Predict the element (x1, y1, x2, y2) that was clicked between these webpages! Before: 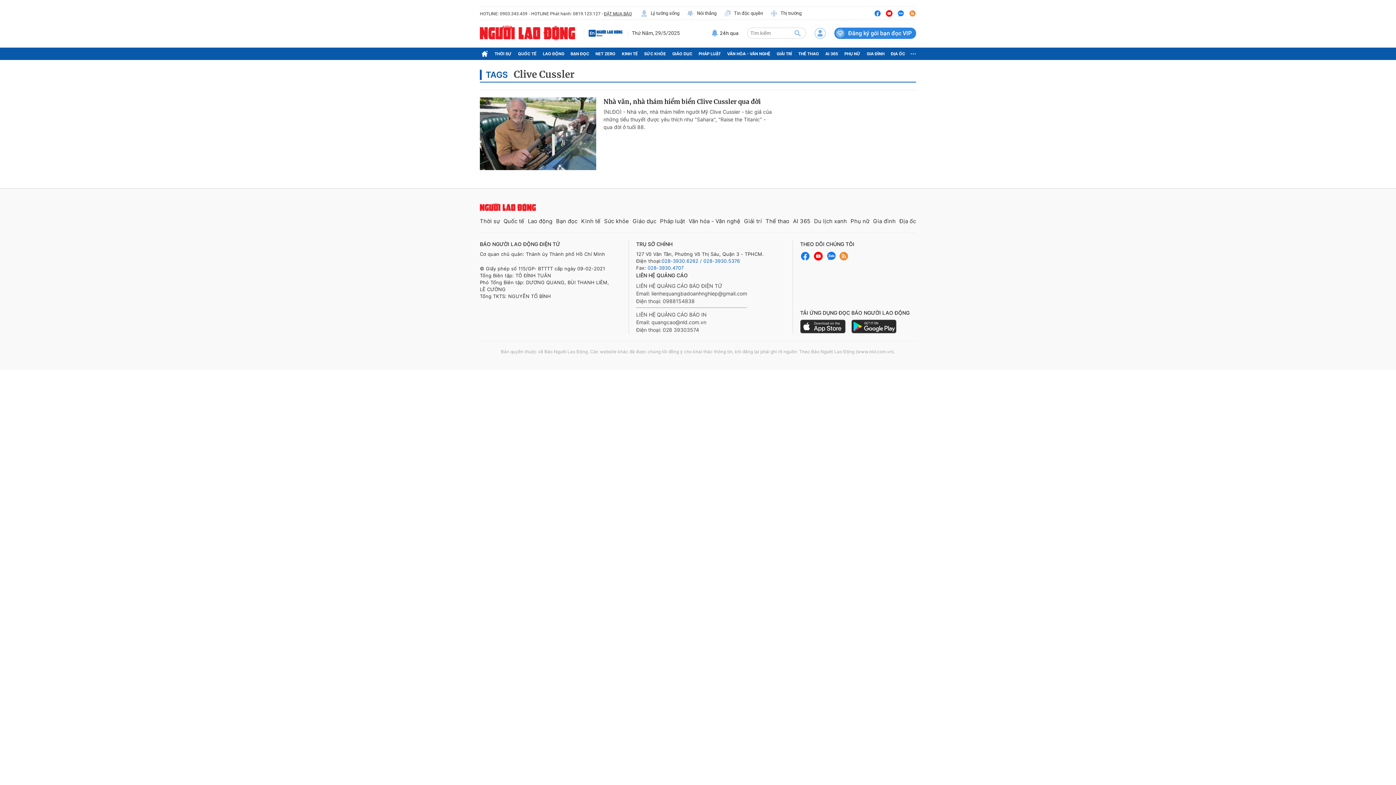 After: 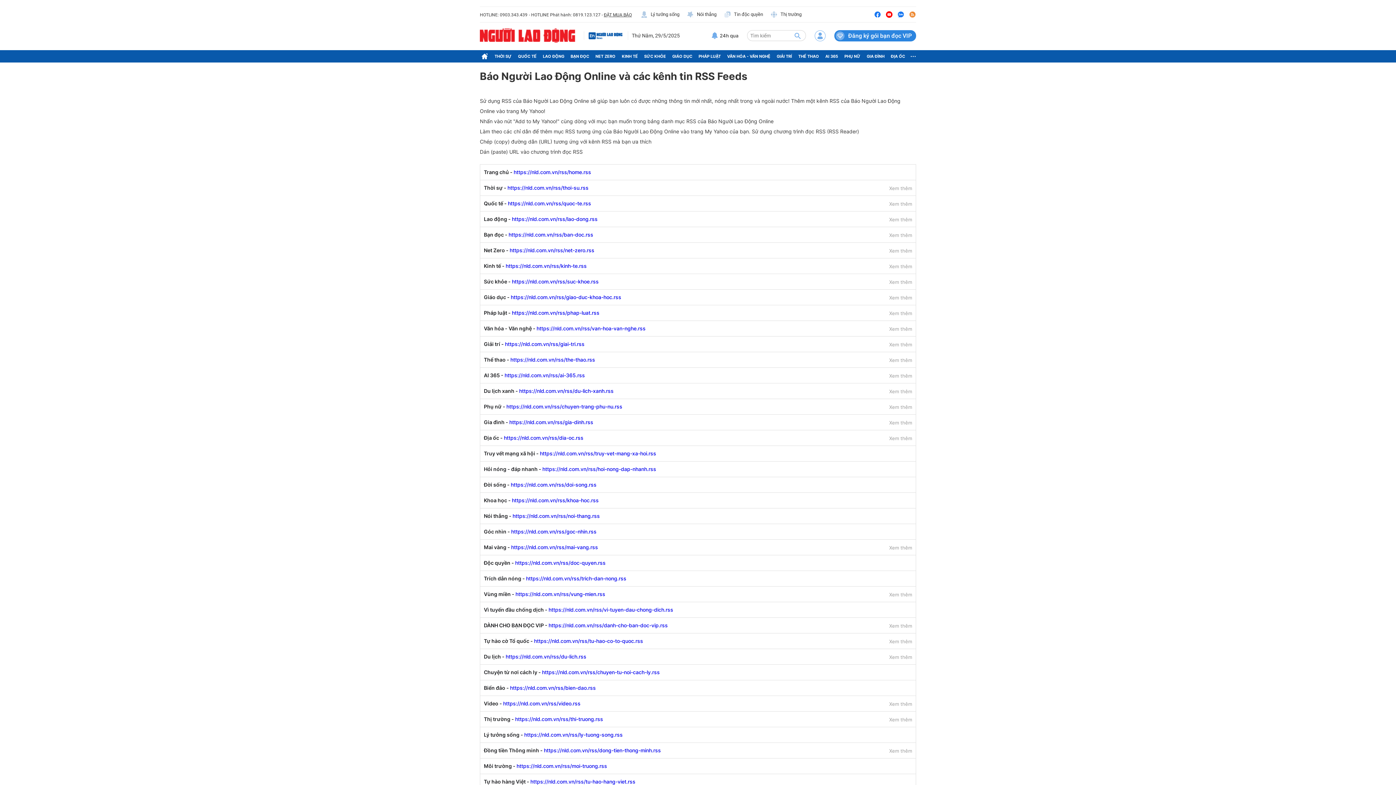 Action: bbox: (909, 9, 916, 16)